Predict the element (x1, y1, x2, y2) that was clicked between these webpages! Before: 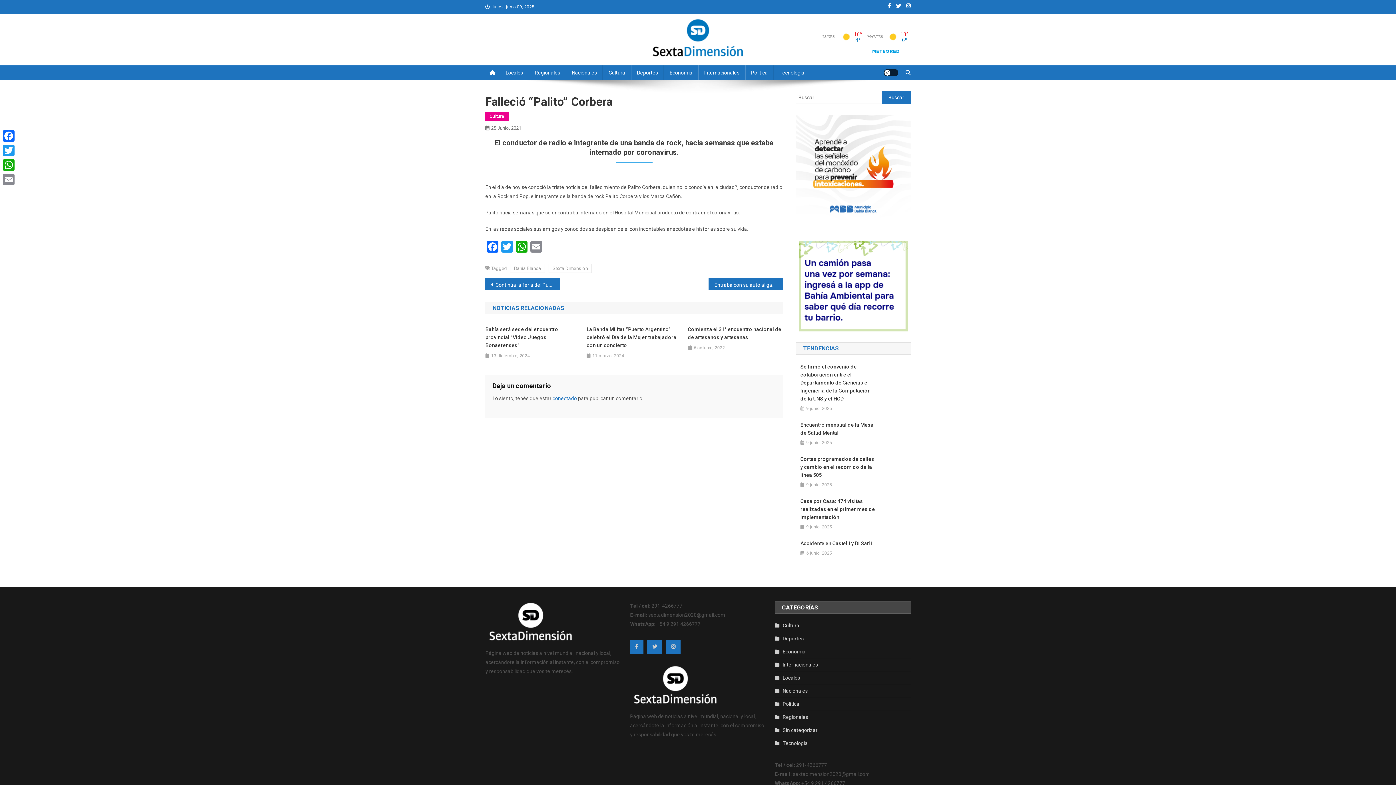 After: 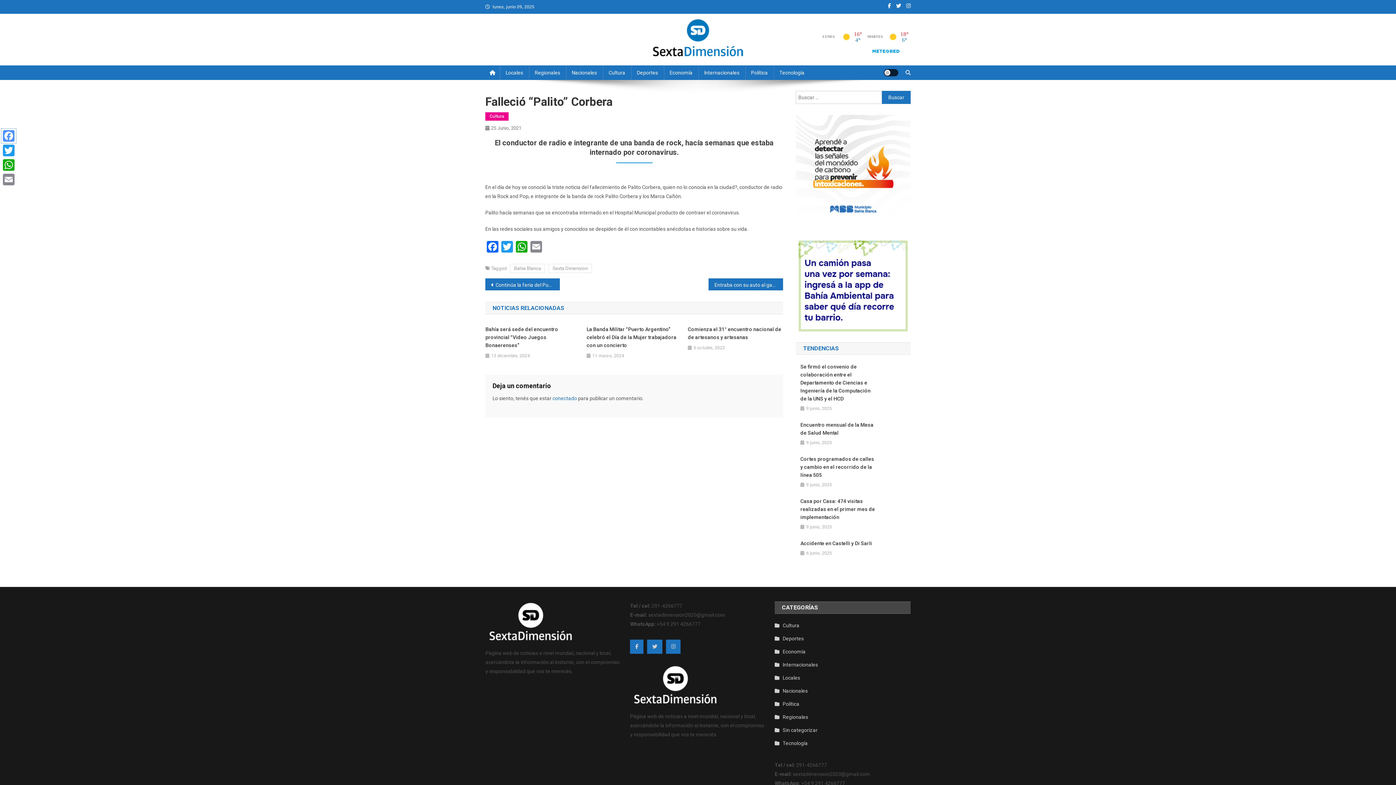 Action: label: Facebook bbox: (1, 128, 16, 143)